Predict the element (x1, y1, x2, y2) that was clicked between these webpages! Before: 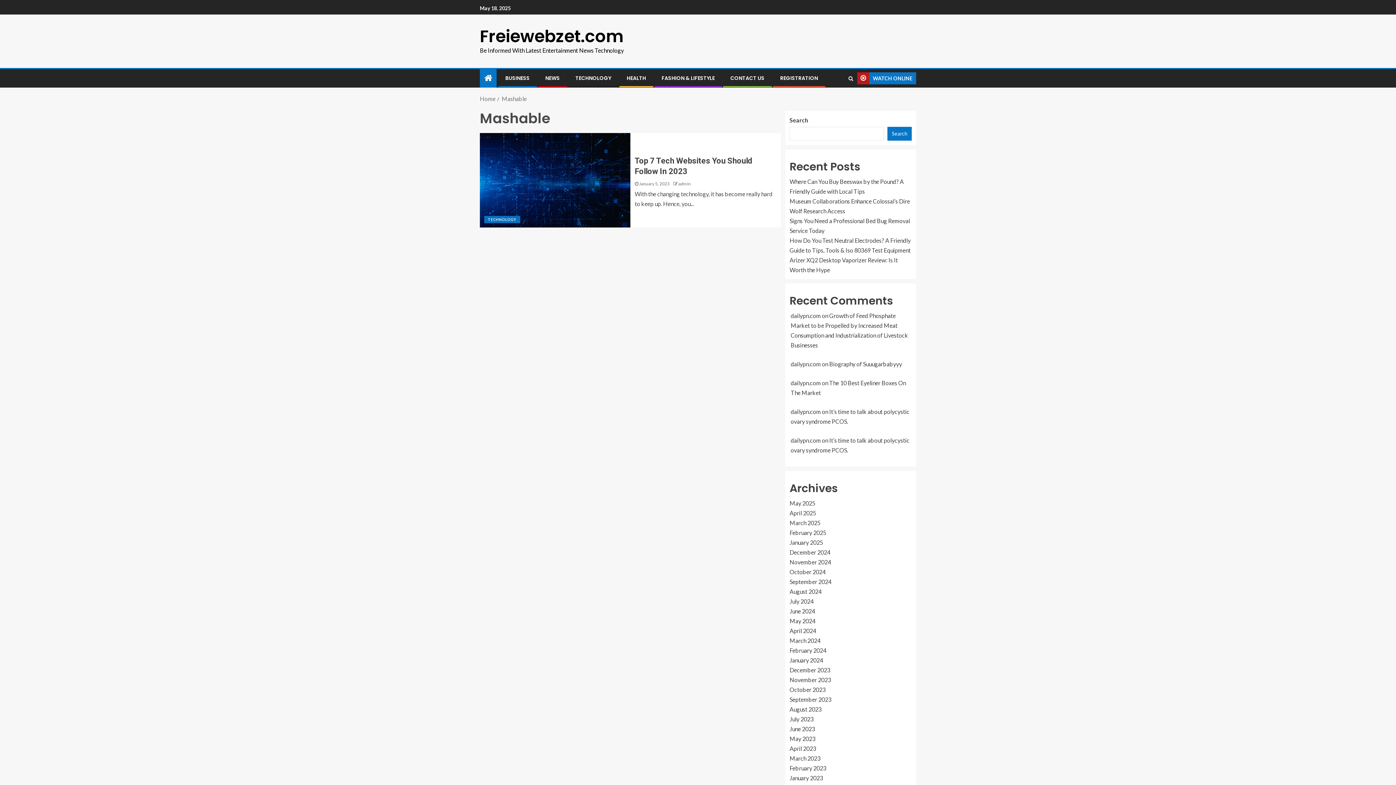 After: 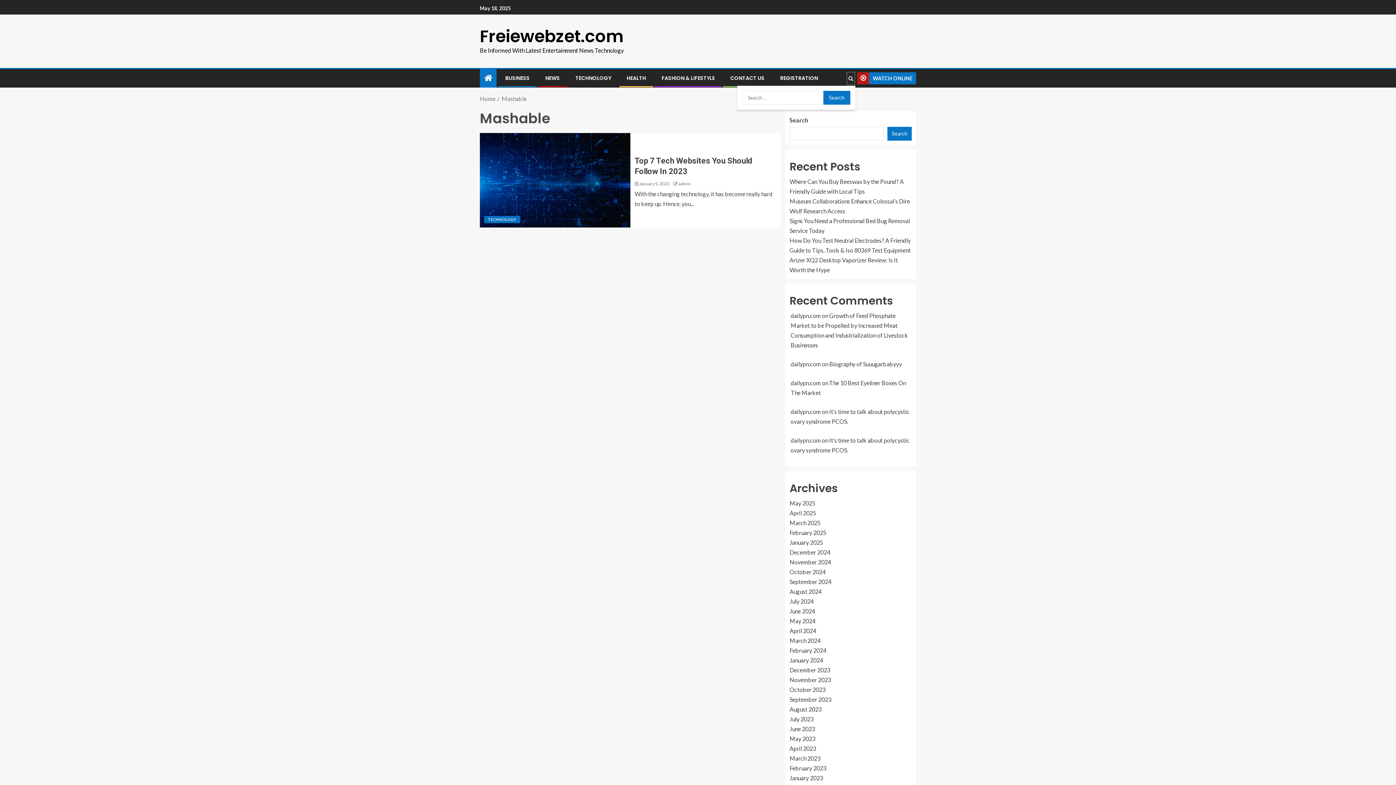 Action: bbox: (846, 71, 855, 85)